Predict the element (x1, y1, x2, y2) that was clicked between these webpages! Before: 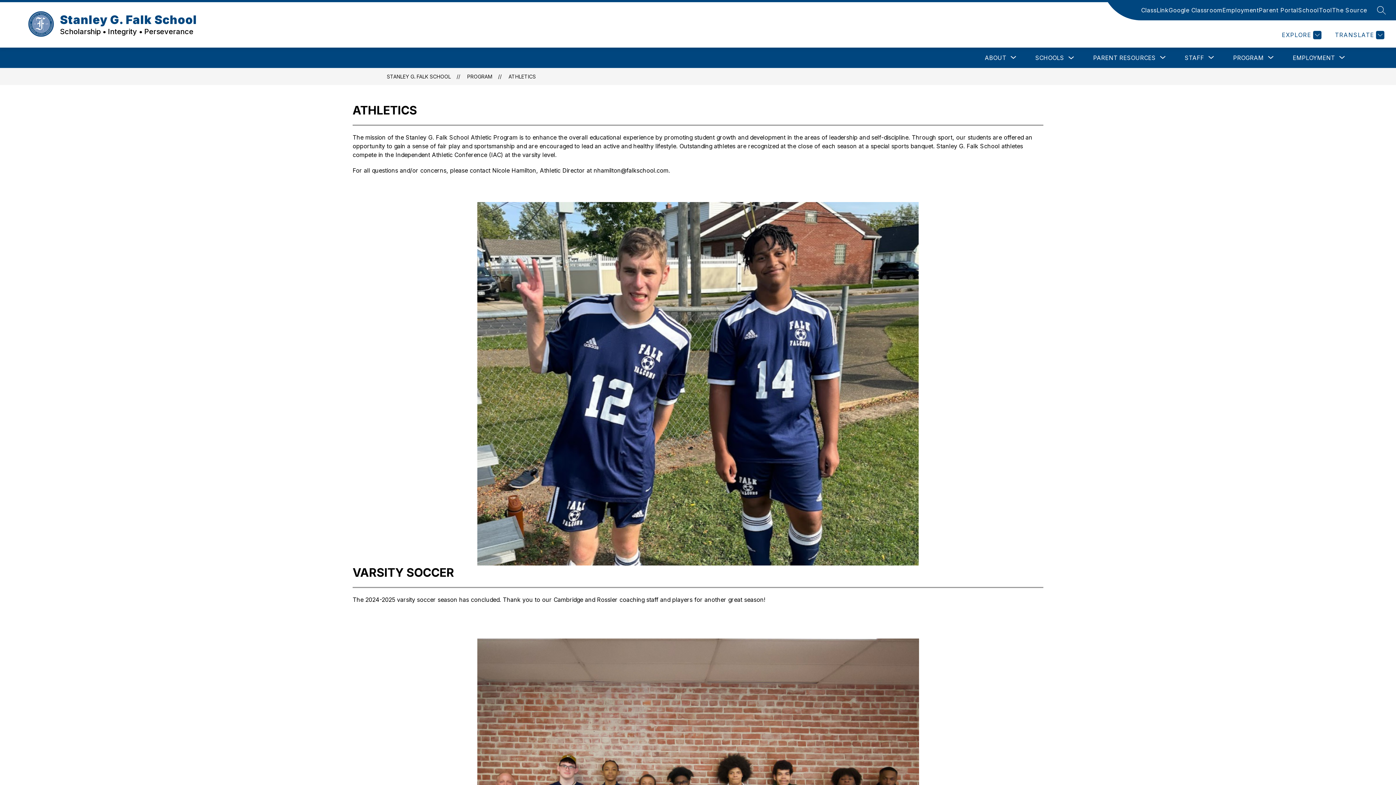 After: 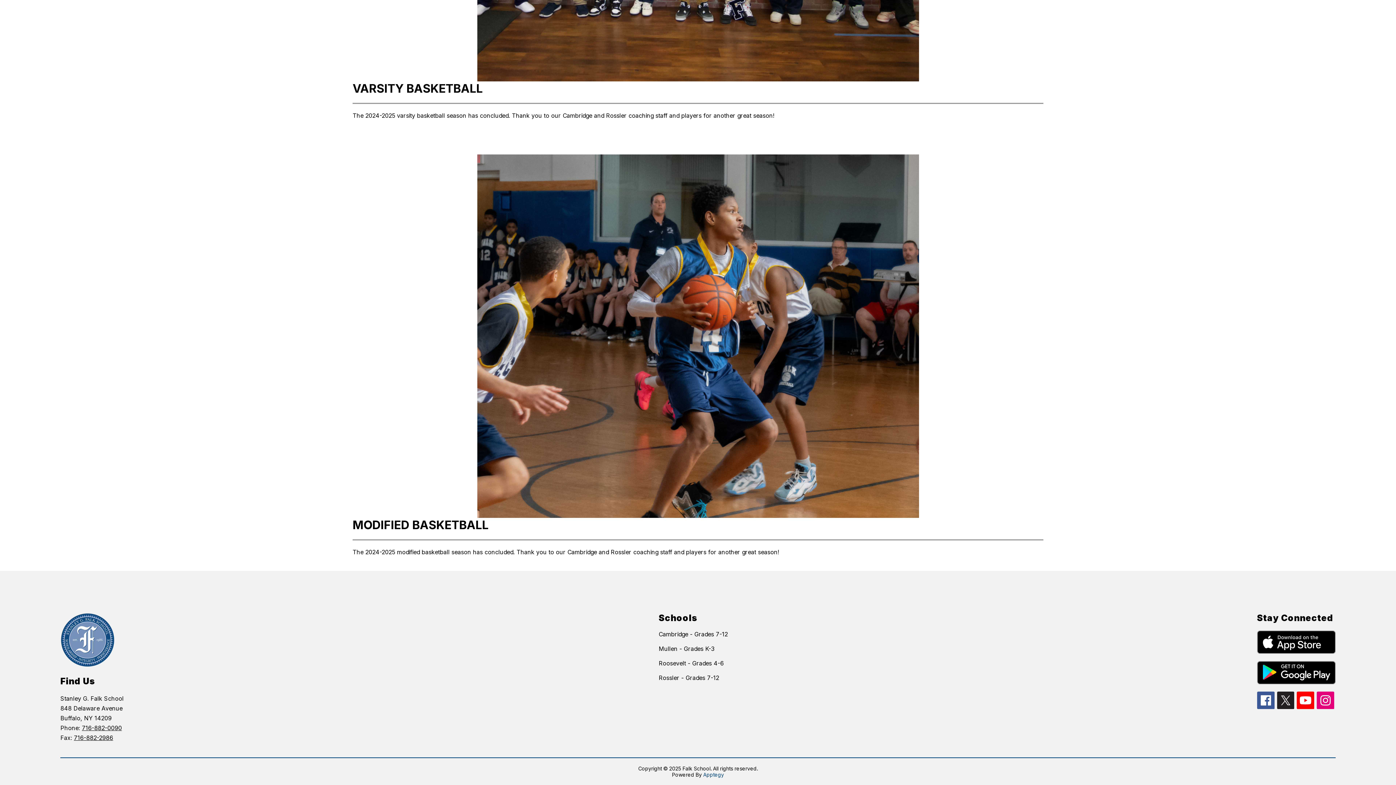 Action: bbox: (1277, 387, 1294, 405)